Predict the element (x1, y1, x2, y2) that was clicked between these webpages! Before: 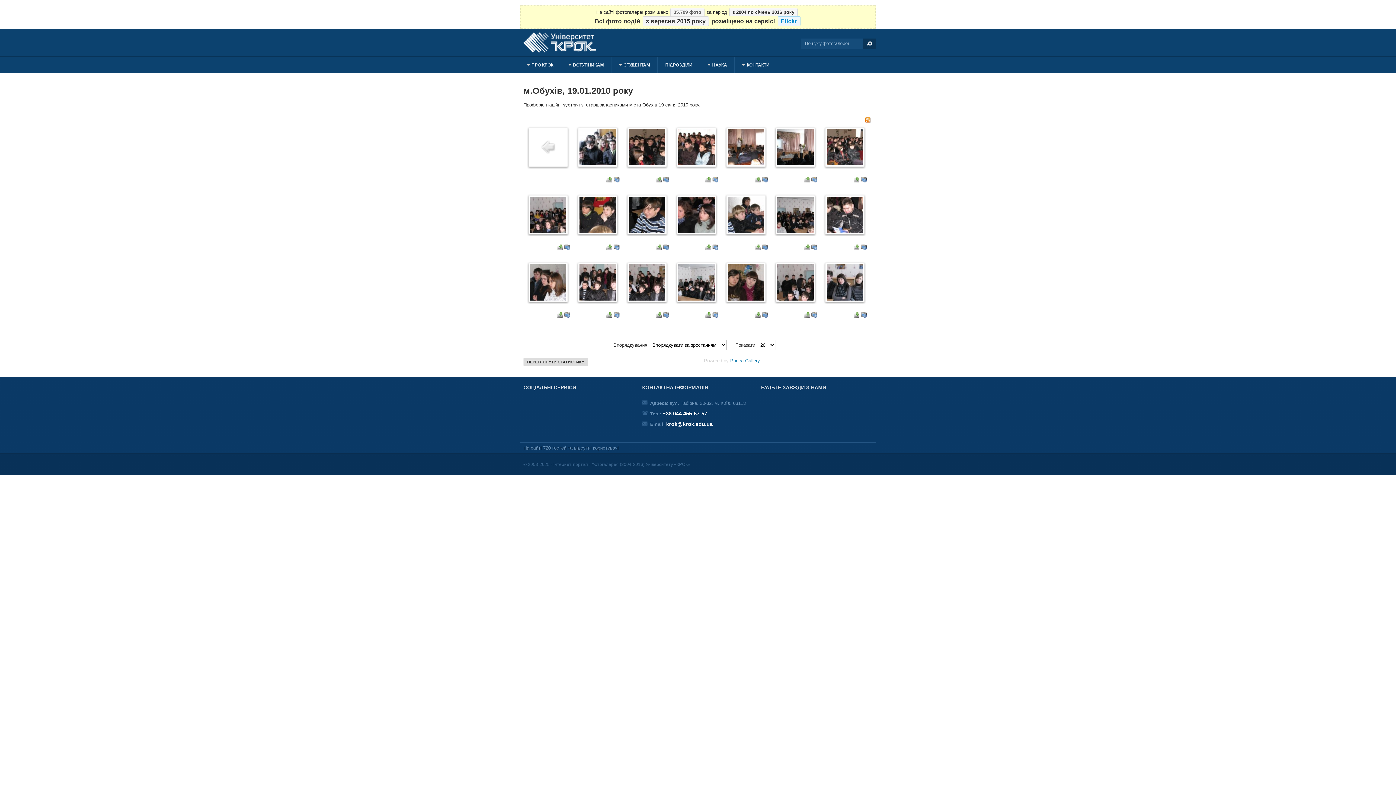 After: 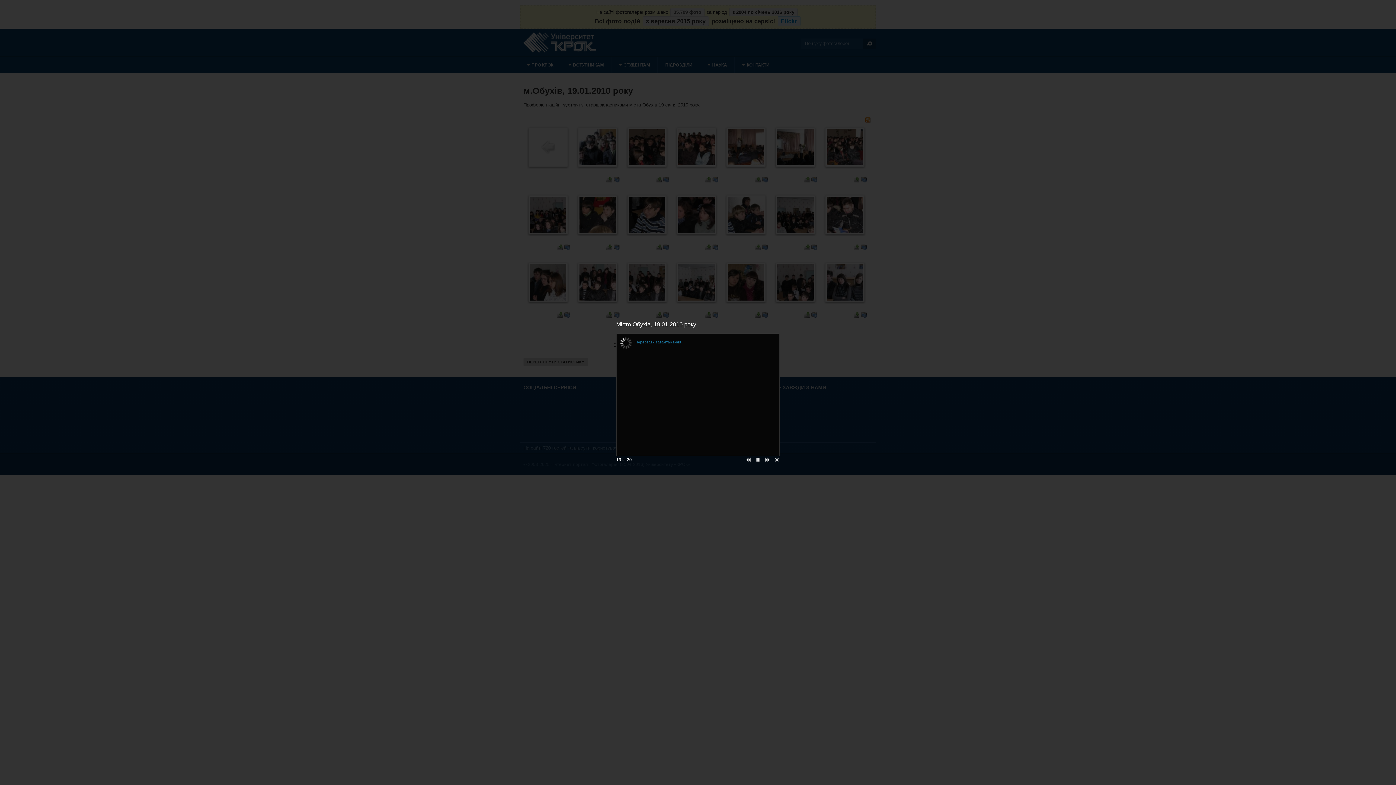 Action: bbox: (629, 296, 665, 301)